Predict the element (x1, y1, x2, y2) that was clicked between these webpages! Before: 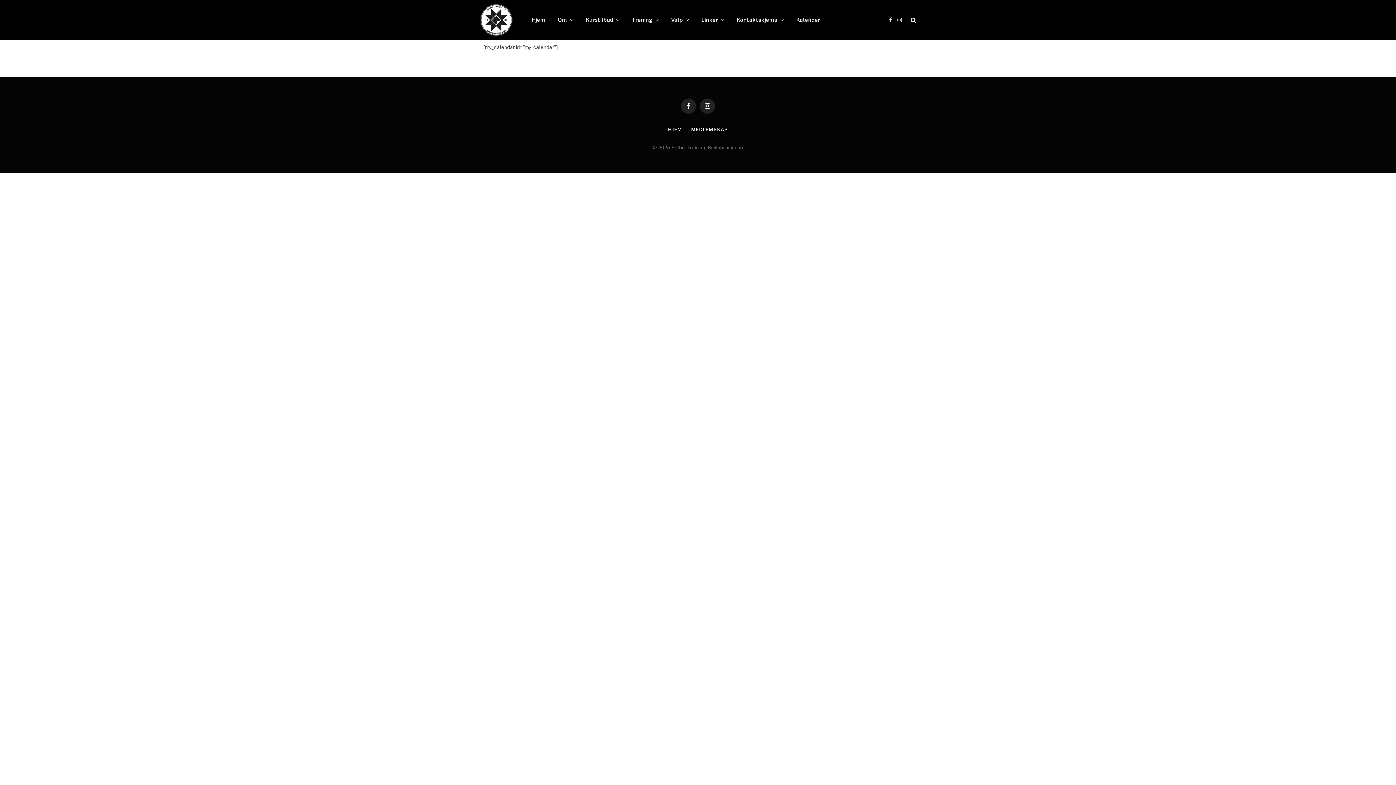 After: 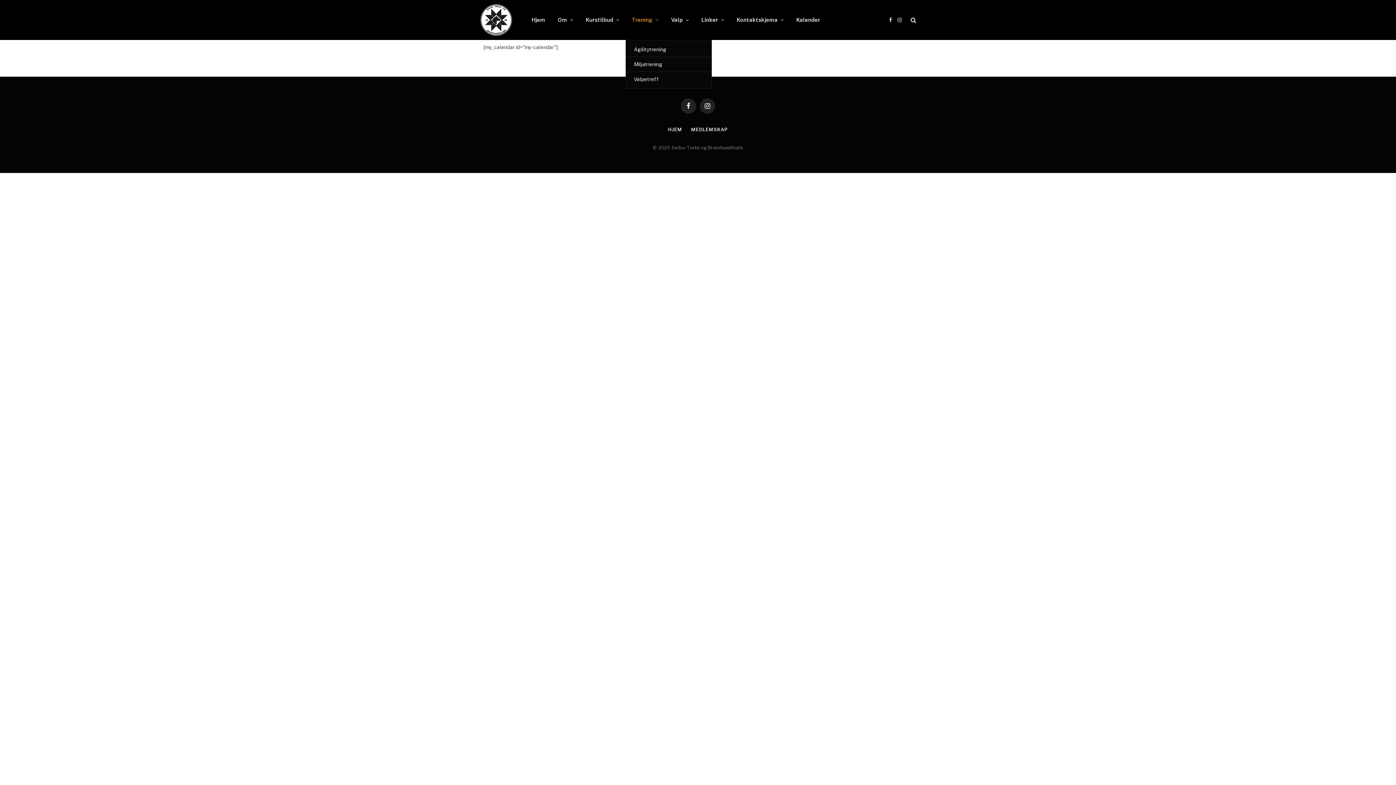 Action: bbox: (625, 0, 665, 40) label: Trening